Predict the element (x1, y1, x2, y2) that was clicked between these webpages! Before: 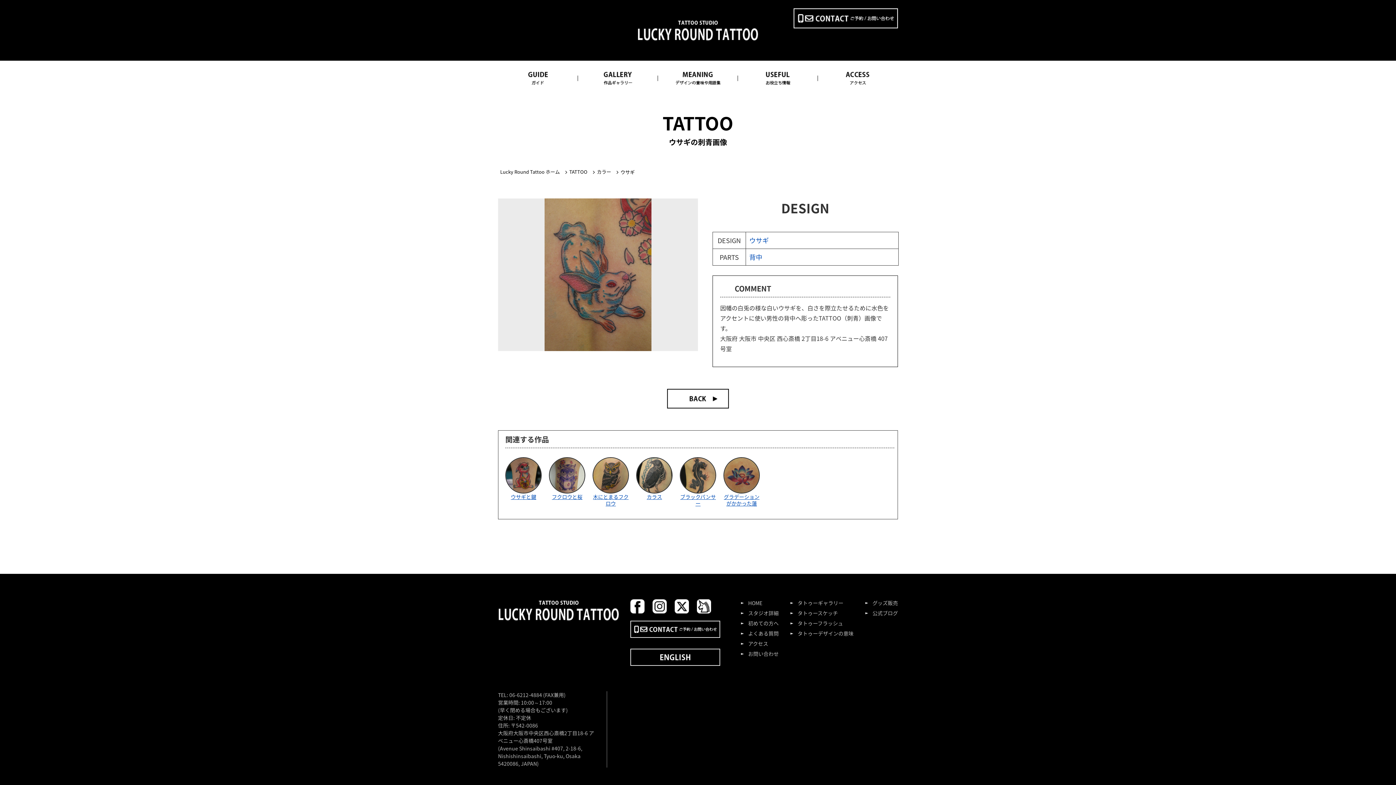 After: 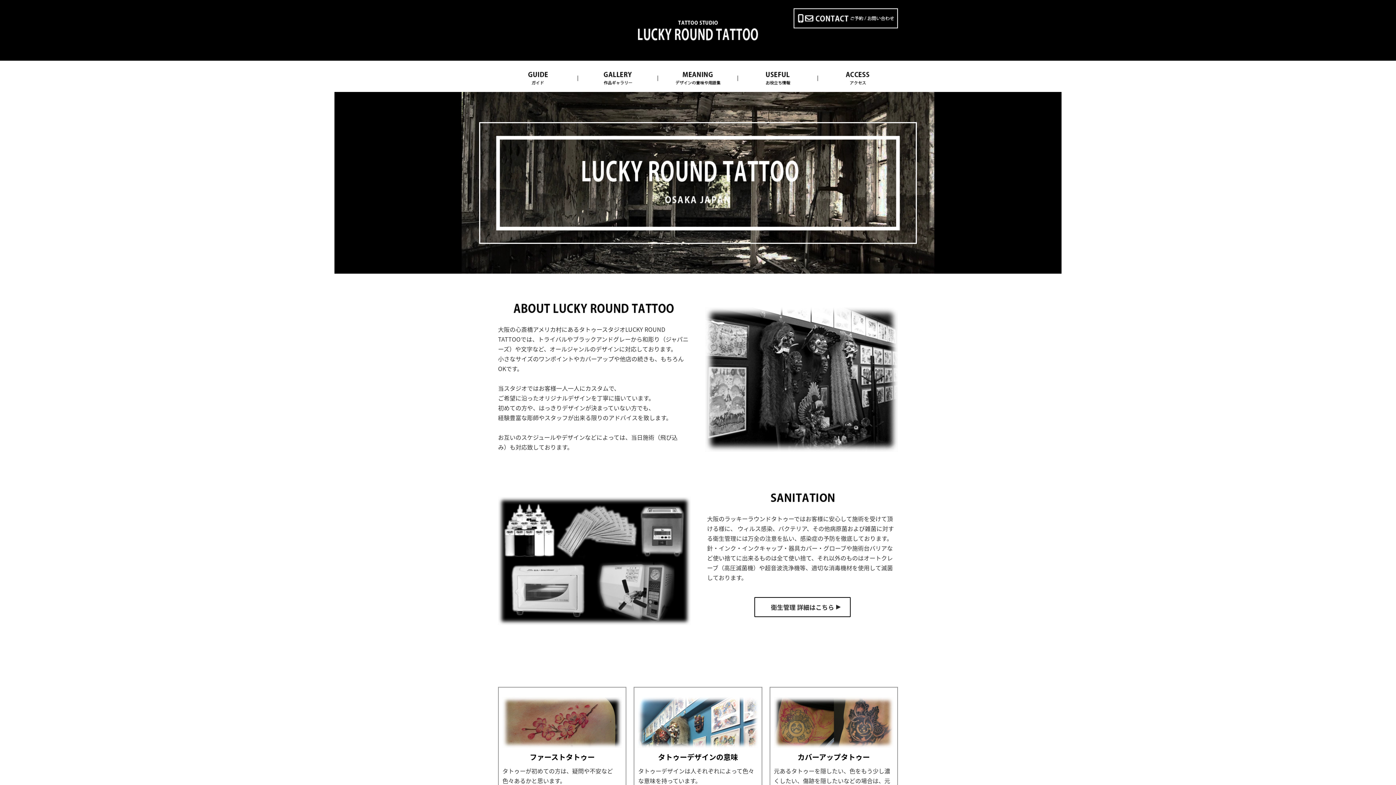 Action: bbox: (498, 599, 619, 677)